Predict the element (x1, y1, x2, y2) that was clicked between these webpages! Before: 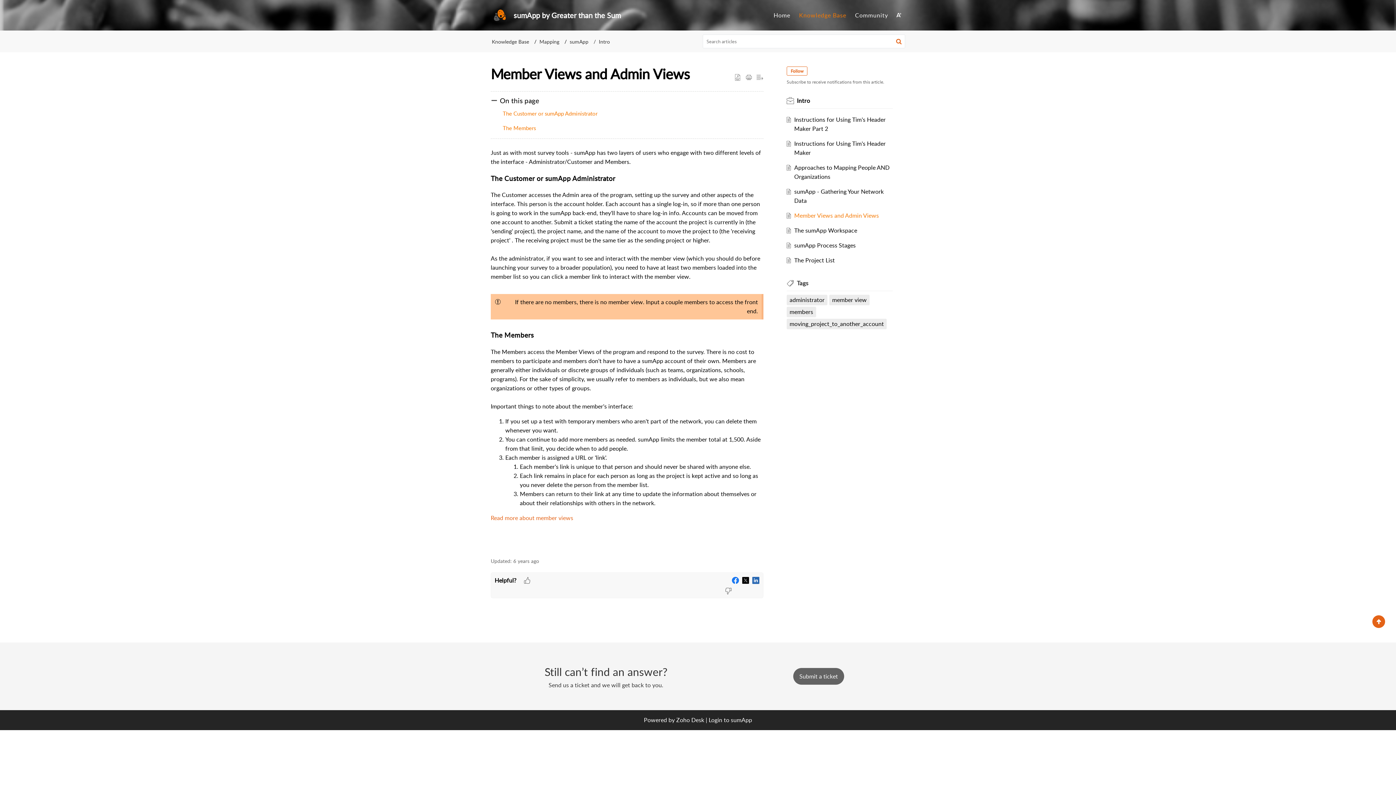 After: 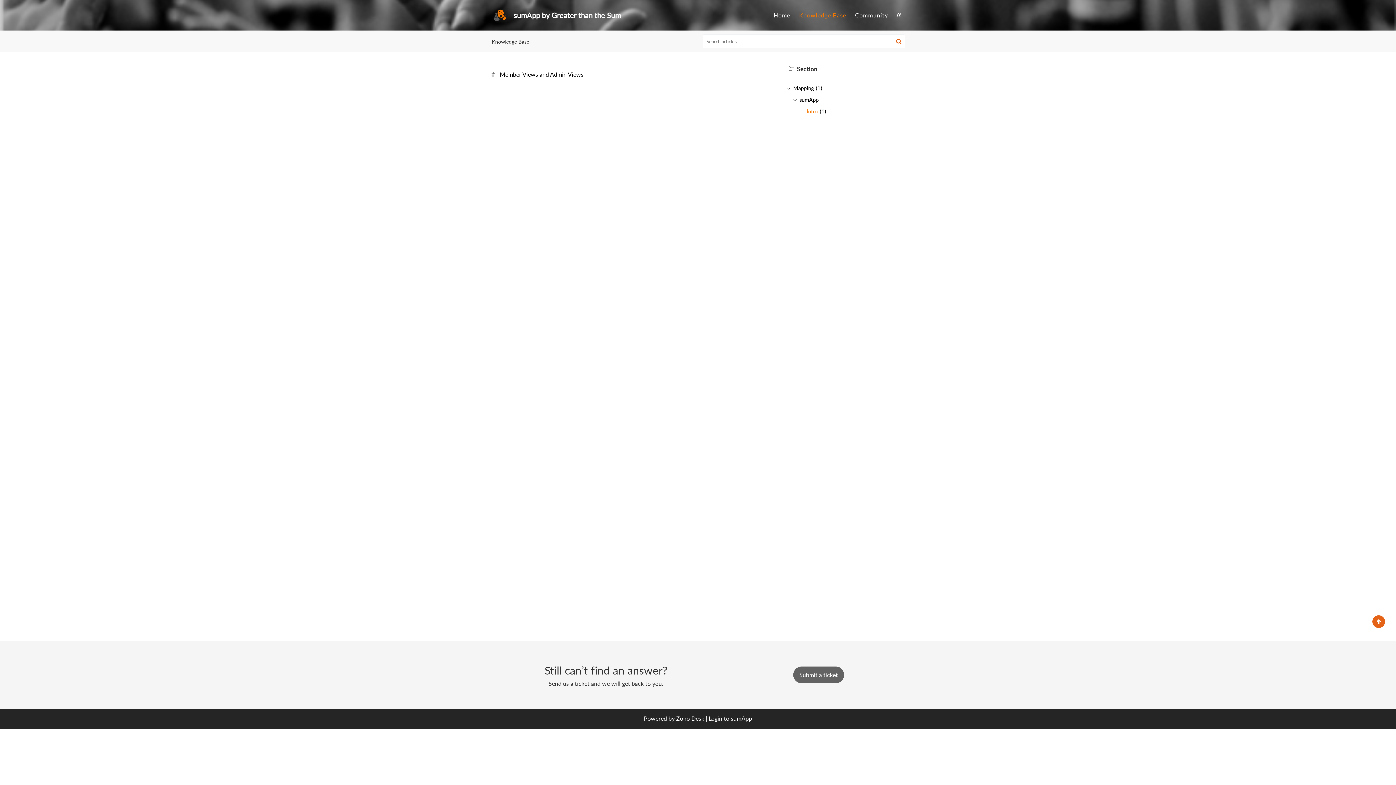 Action: label: moving_project_to_another_account bbox: (789, 319, 884, 328)